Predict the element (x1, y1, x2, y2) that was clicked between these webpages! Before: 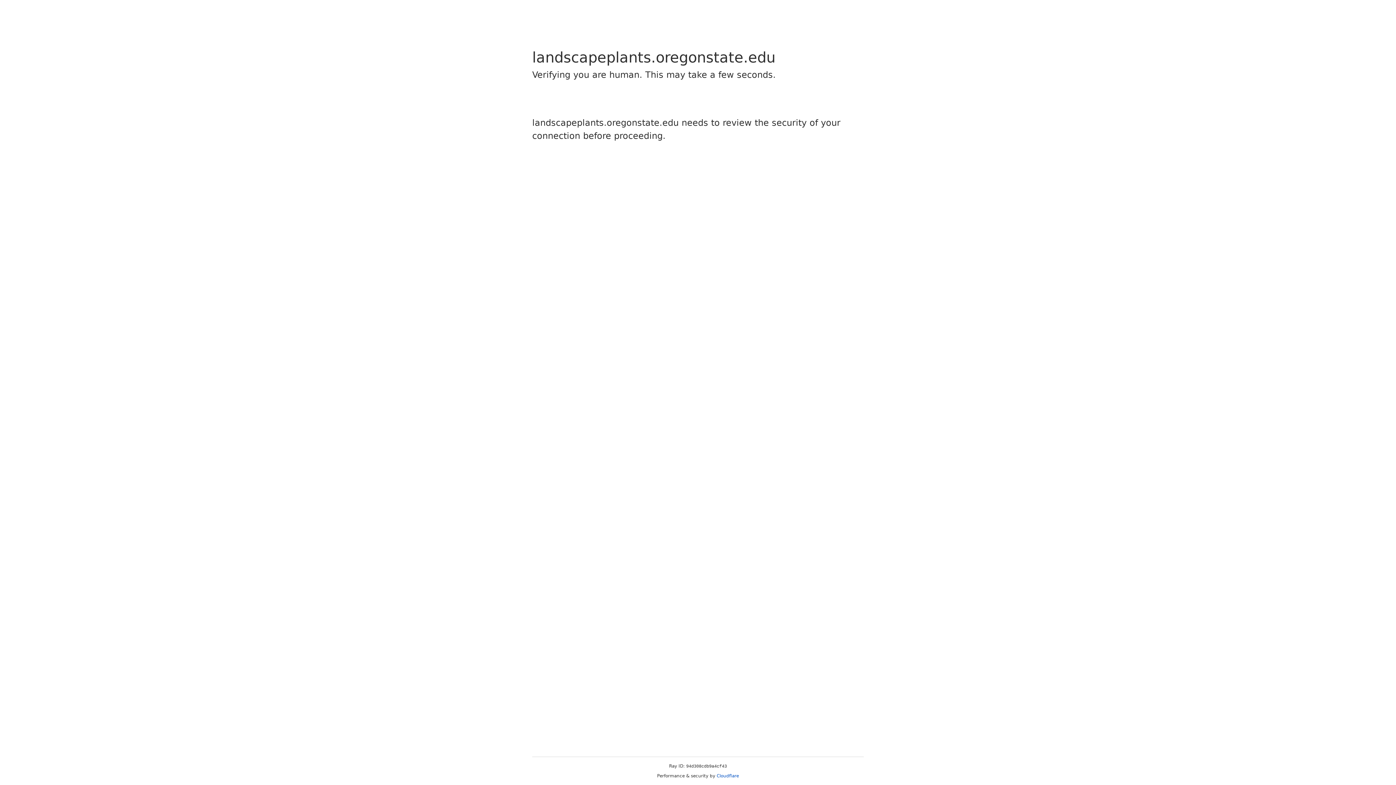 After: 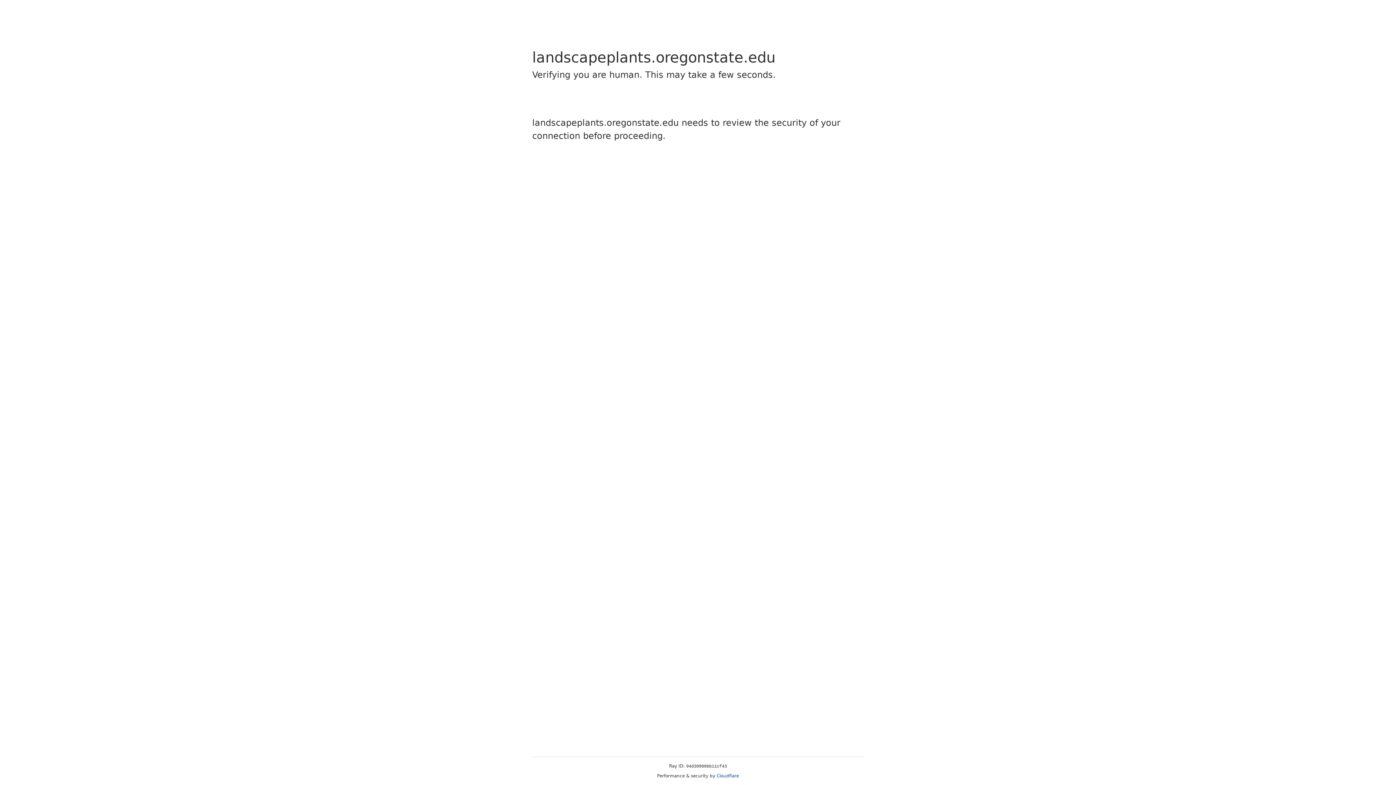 Action: bbox: (716, 773, 739, 778) label: Cloudflare